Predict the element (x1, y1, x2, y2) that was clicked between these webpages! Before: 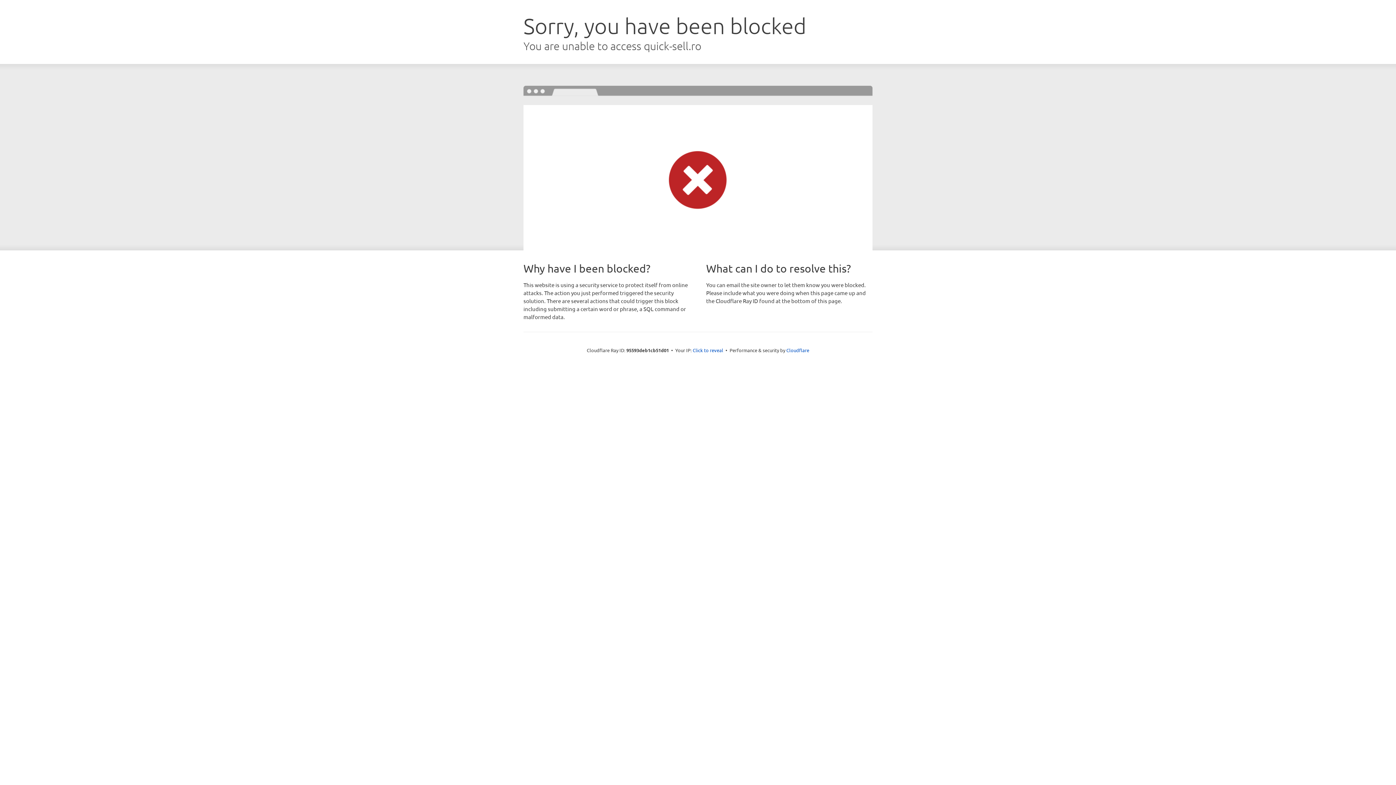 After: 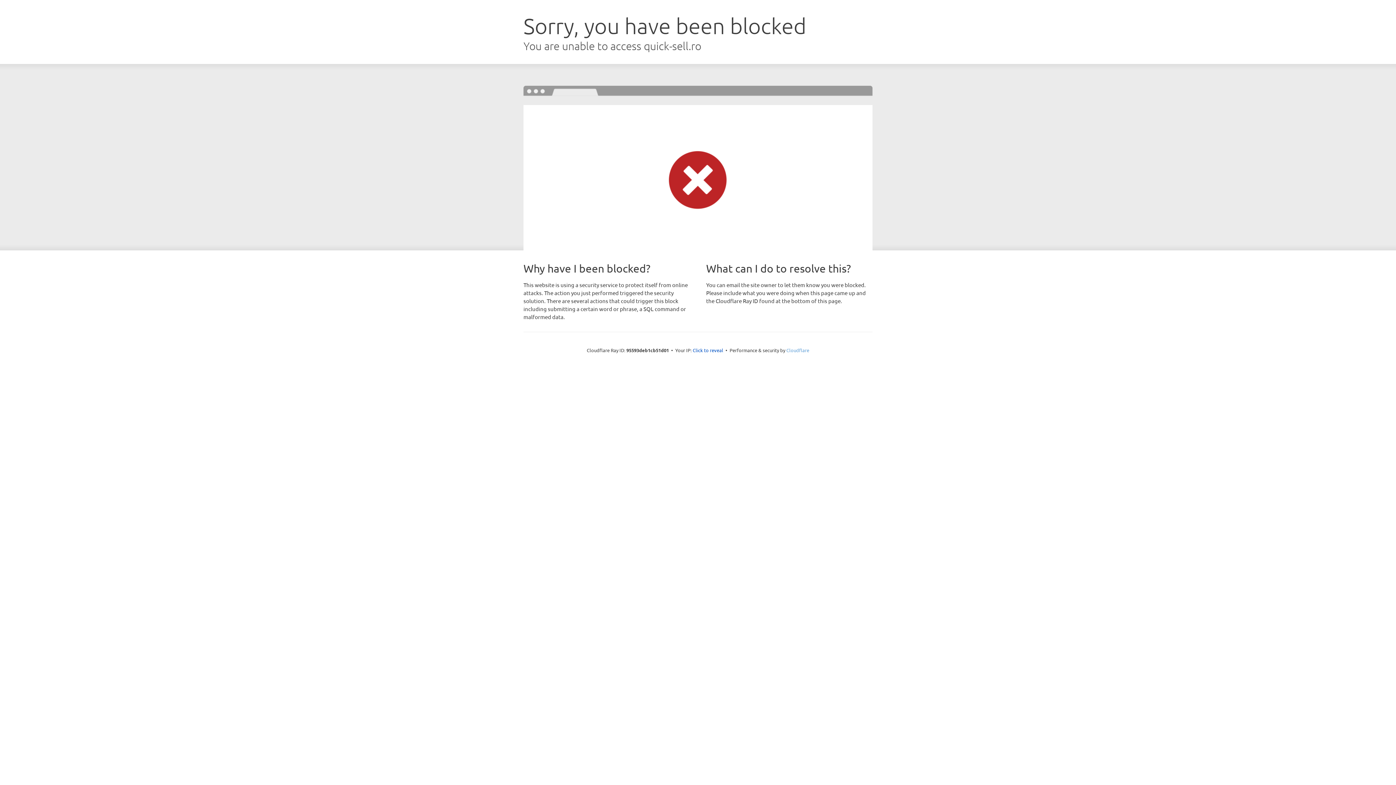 Action: bbox: (786, 347, 809, 353) label: Cloudflare